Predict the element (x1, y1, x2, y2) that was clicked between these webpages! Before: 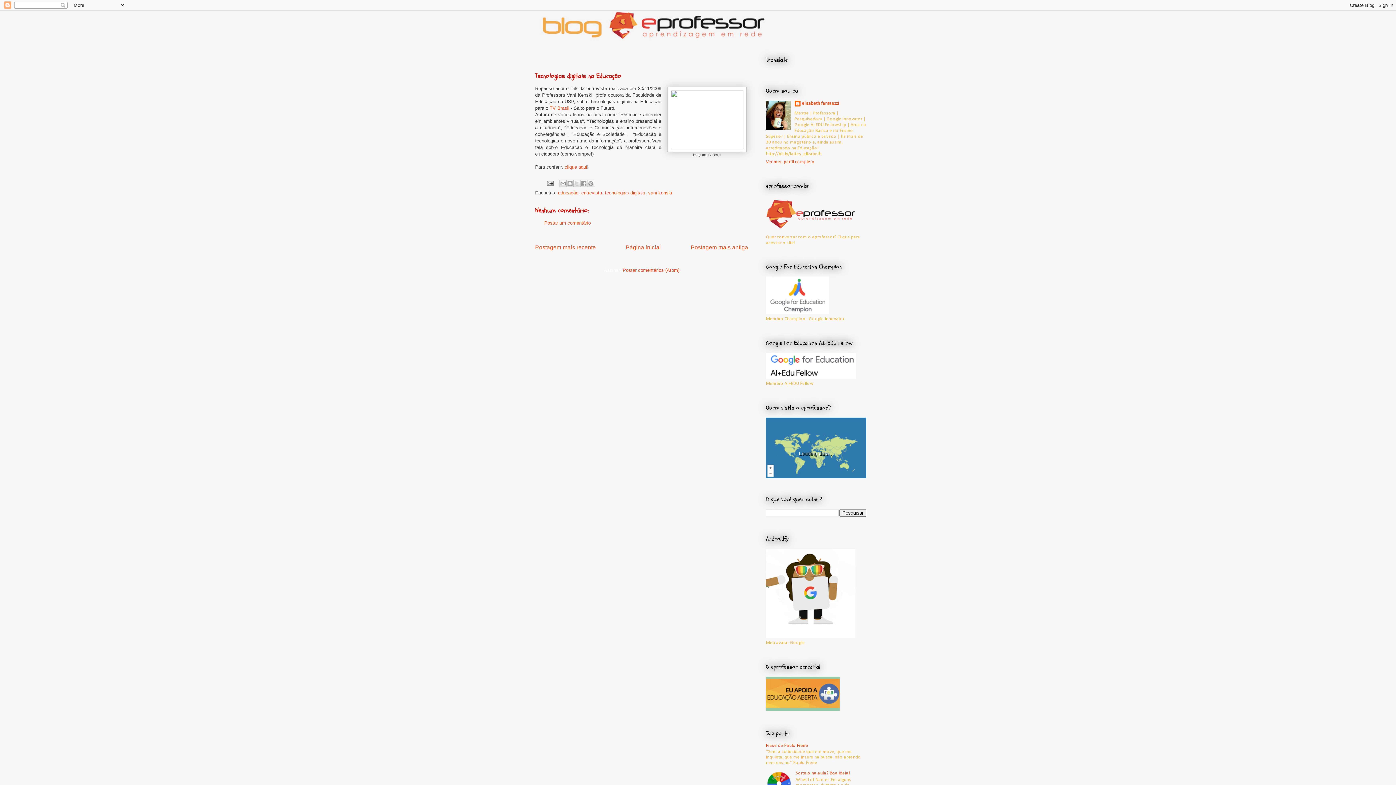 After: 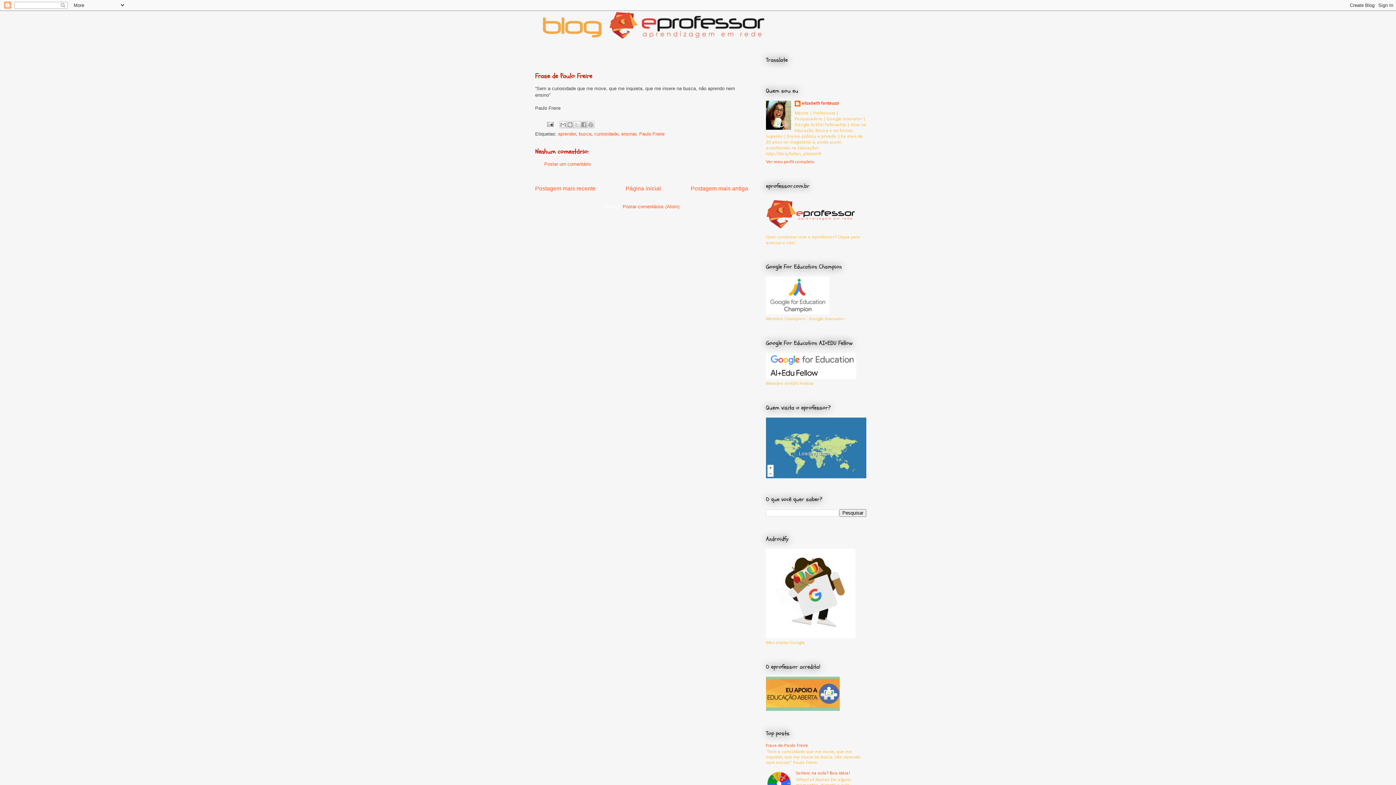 Action: label: Frase de Paulo Freire bbox: (766, 743, 808, 748)